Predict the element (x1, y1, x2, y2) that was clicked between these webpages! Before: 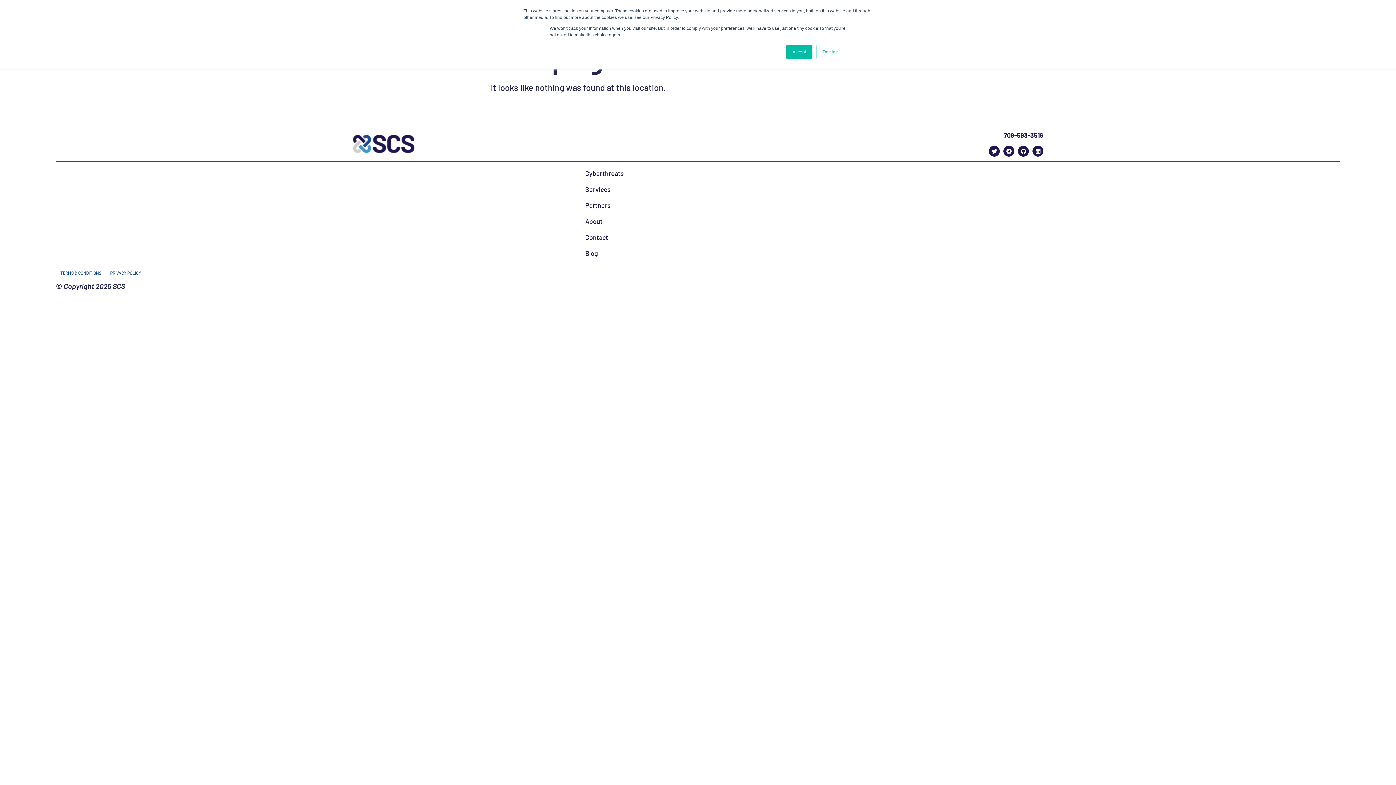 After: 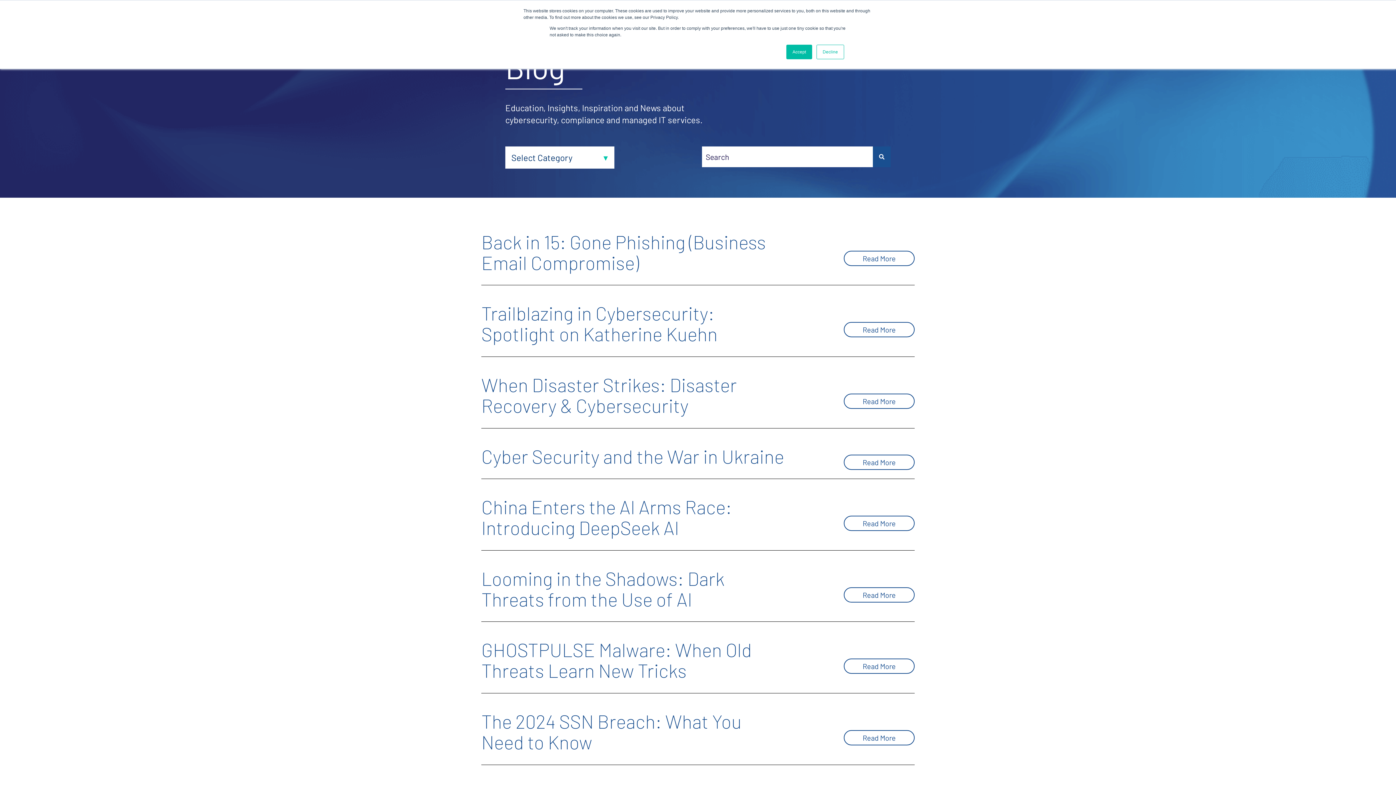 Action: label: Blog bbox: (585, 245, 810, 261)